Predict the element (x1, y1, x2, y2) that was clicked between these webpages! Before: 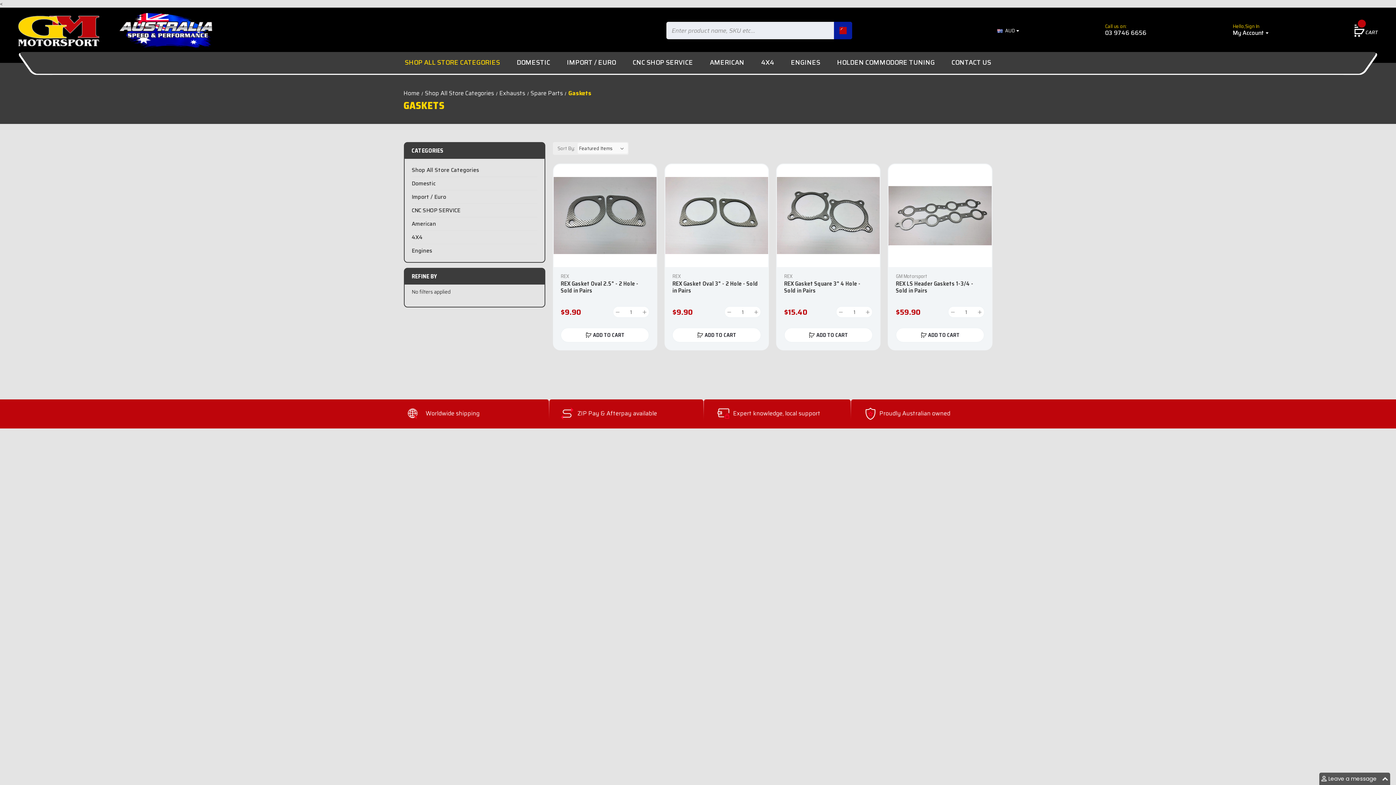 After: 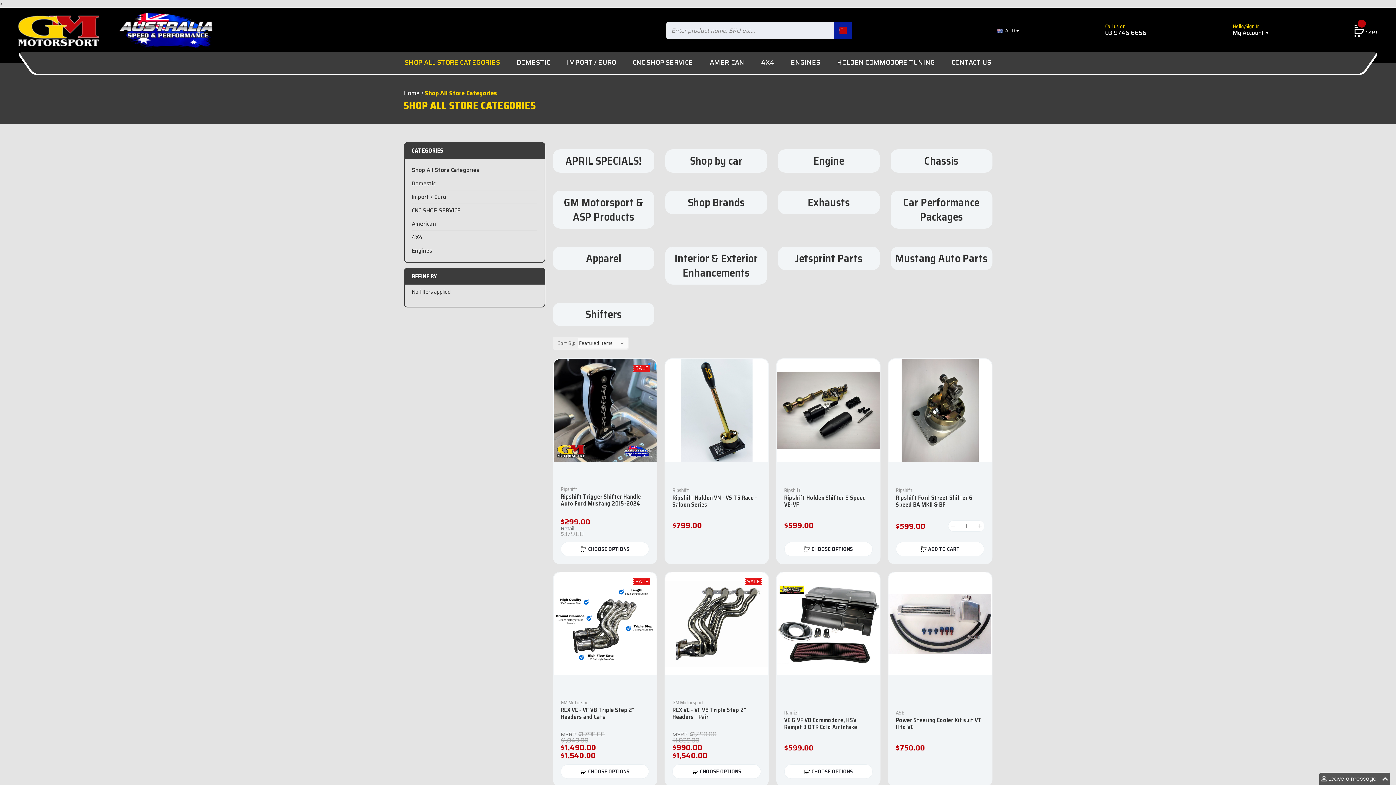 Action: bbox: (425, 88, 494, 97) label: Shop All Store Categories